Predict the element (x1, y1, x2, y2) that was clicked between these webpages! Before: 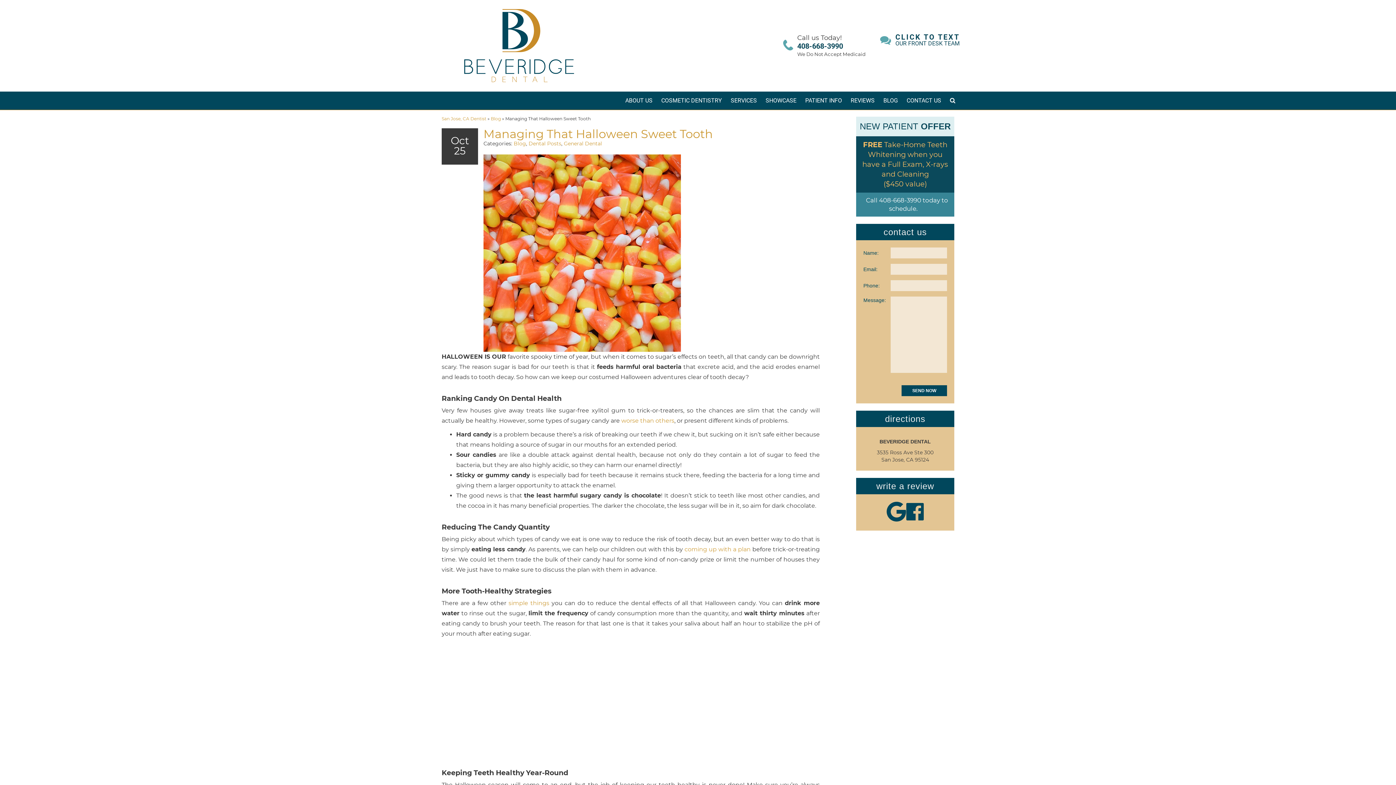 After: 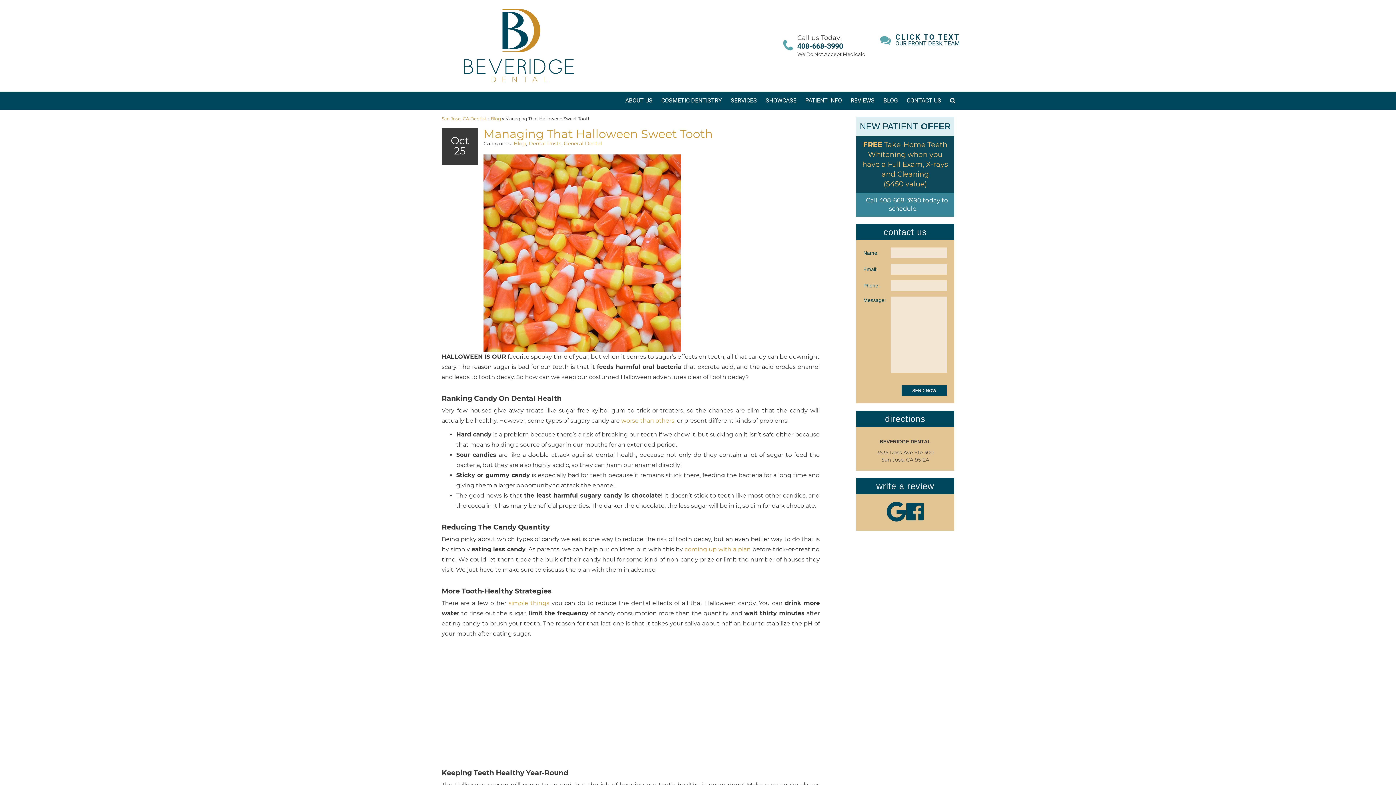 Action: bbox: (782, 39, 797, 51)